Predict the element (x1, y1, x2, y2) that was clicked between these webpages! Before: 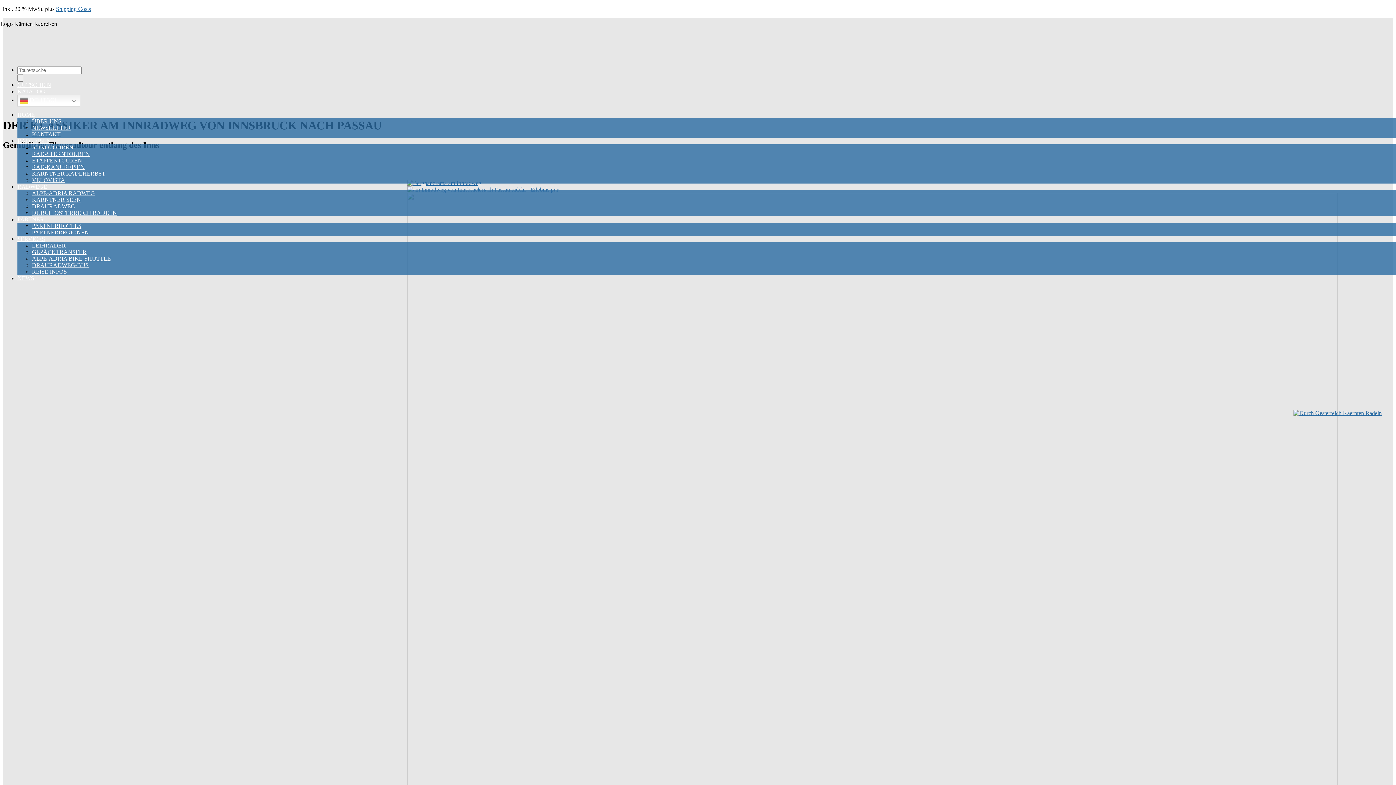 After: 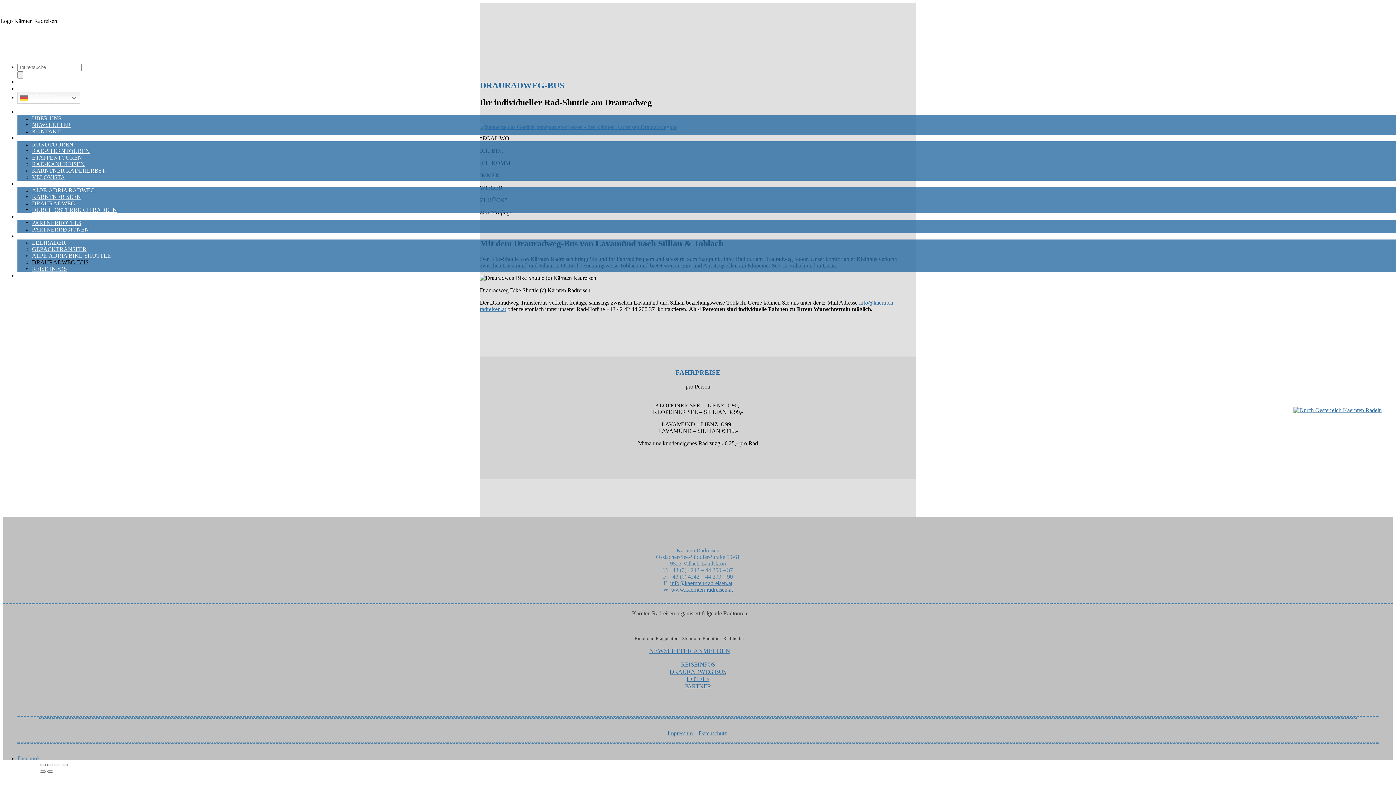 Action: label: DRAURADWEG-BUS bbox: (32, 262, 88, 268)